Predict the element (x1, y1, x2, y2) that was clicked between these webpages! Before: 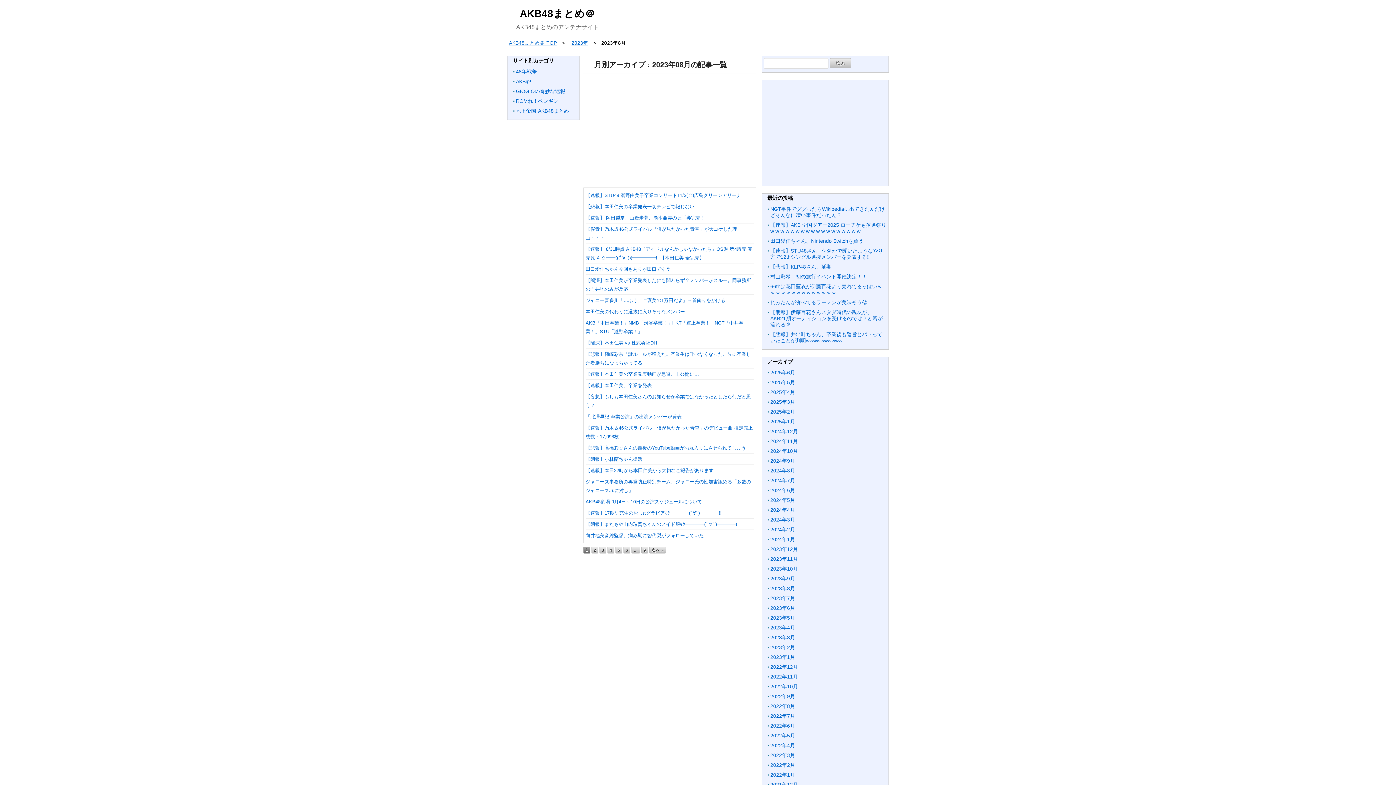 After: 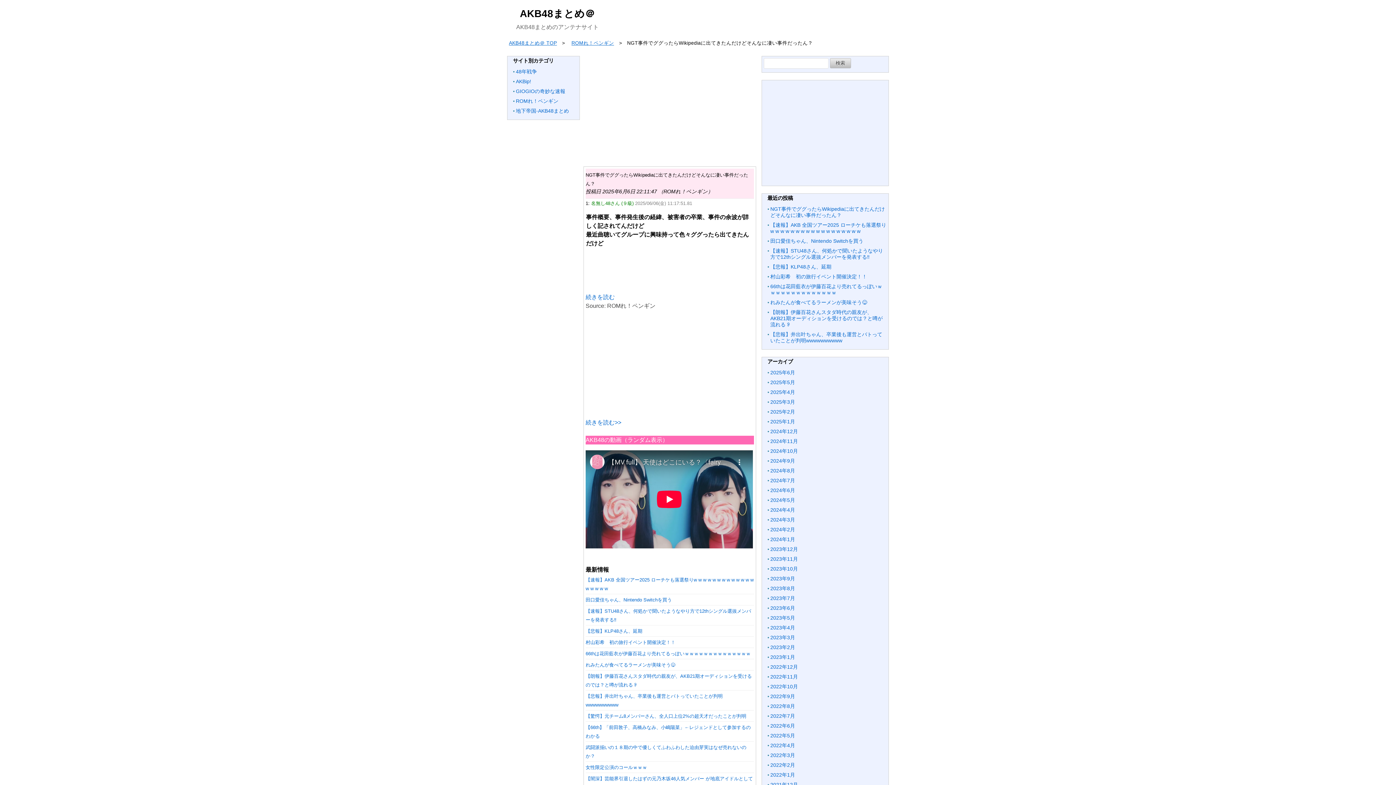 Action: bbox: (770, 206, 885, 218) label: NGT事件でググったらWikipediaに出てきたんだけどそんなに凄い事件だったん？